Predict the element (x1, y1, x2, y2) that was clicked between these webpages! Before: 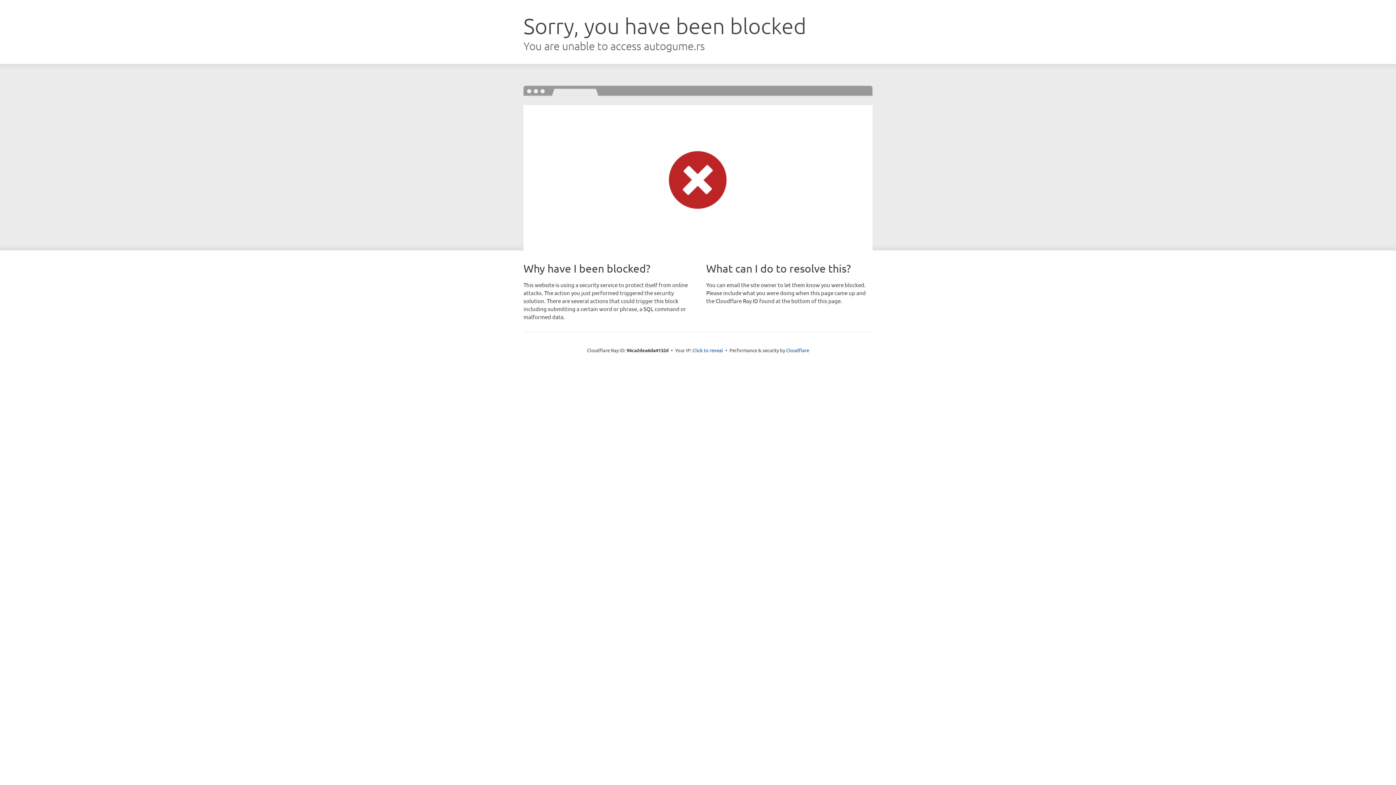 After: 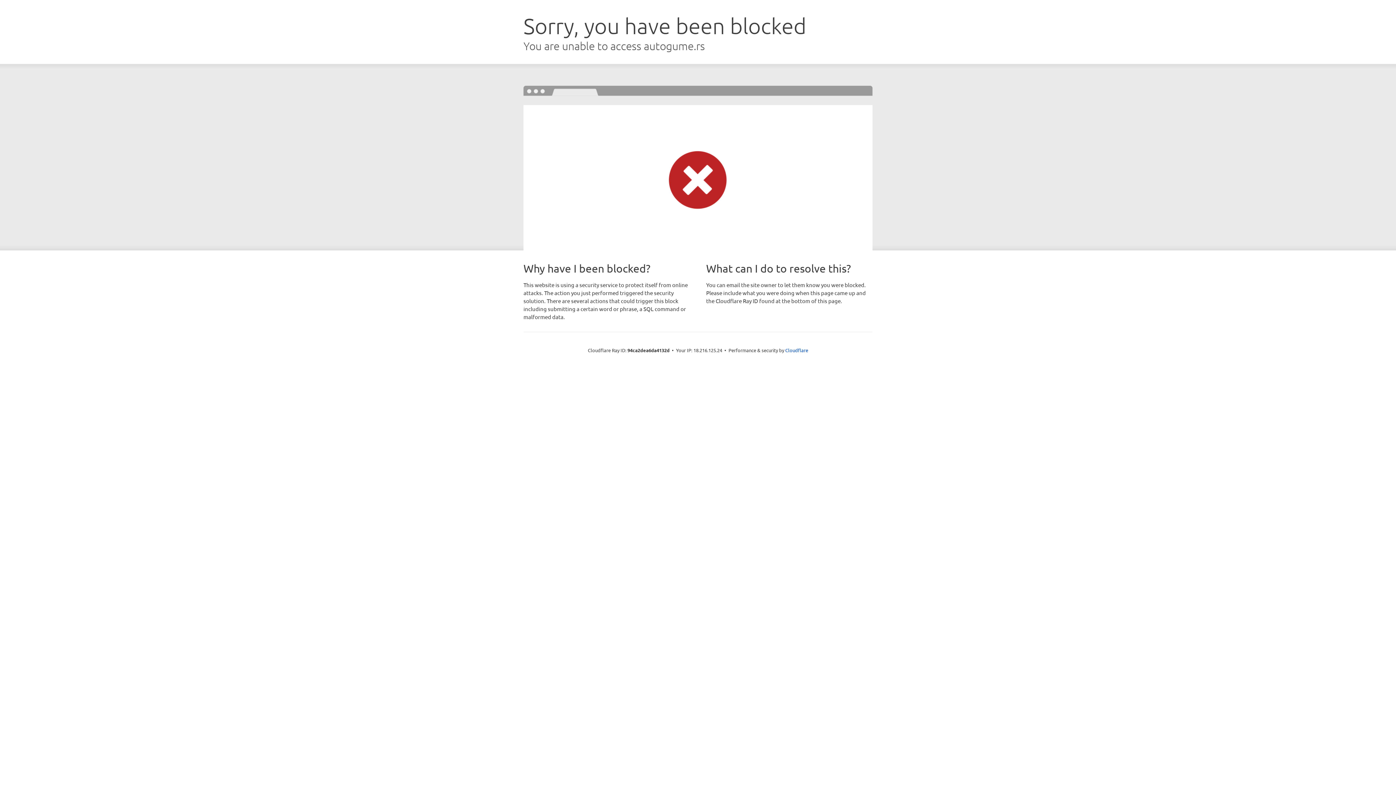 Action: bbox: (692, 346, 723, 353) label: Click to reveal